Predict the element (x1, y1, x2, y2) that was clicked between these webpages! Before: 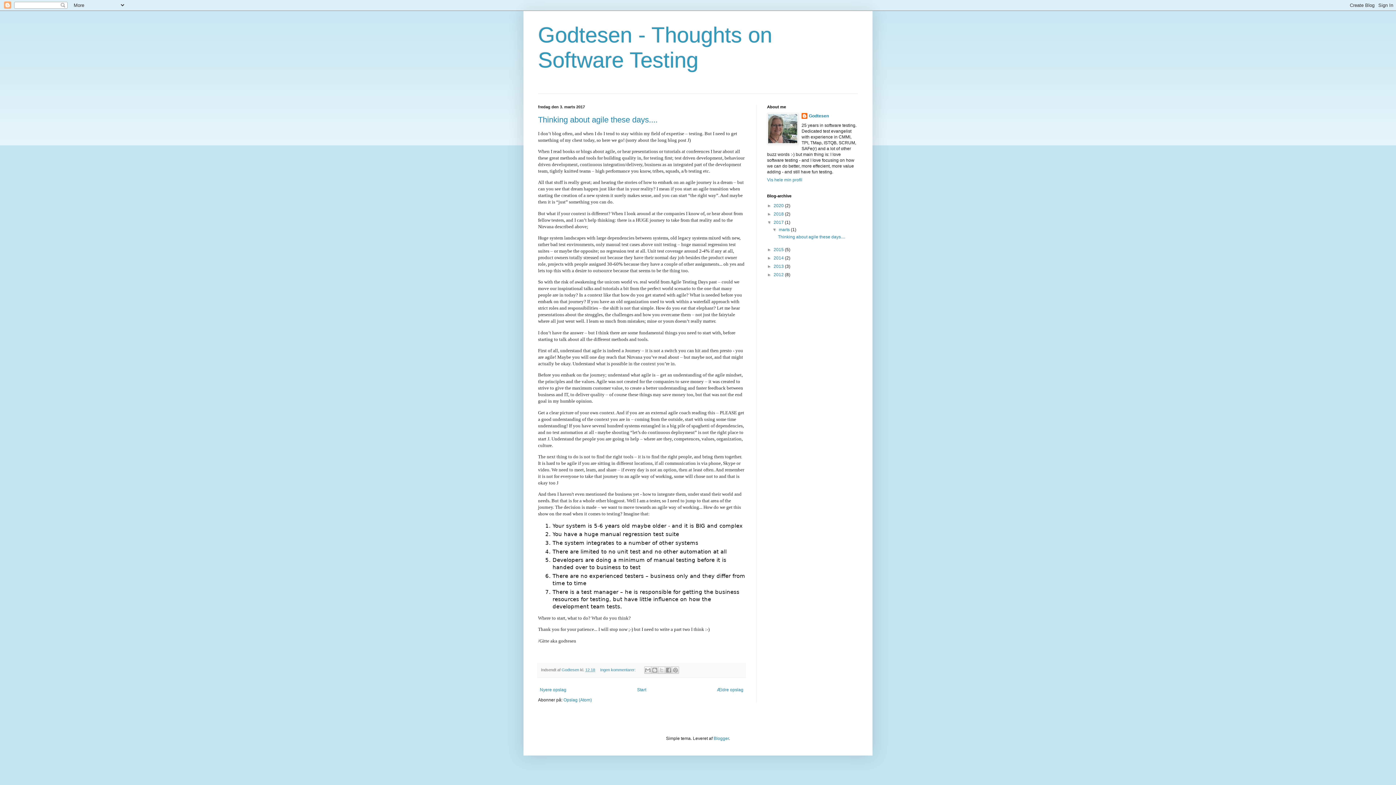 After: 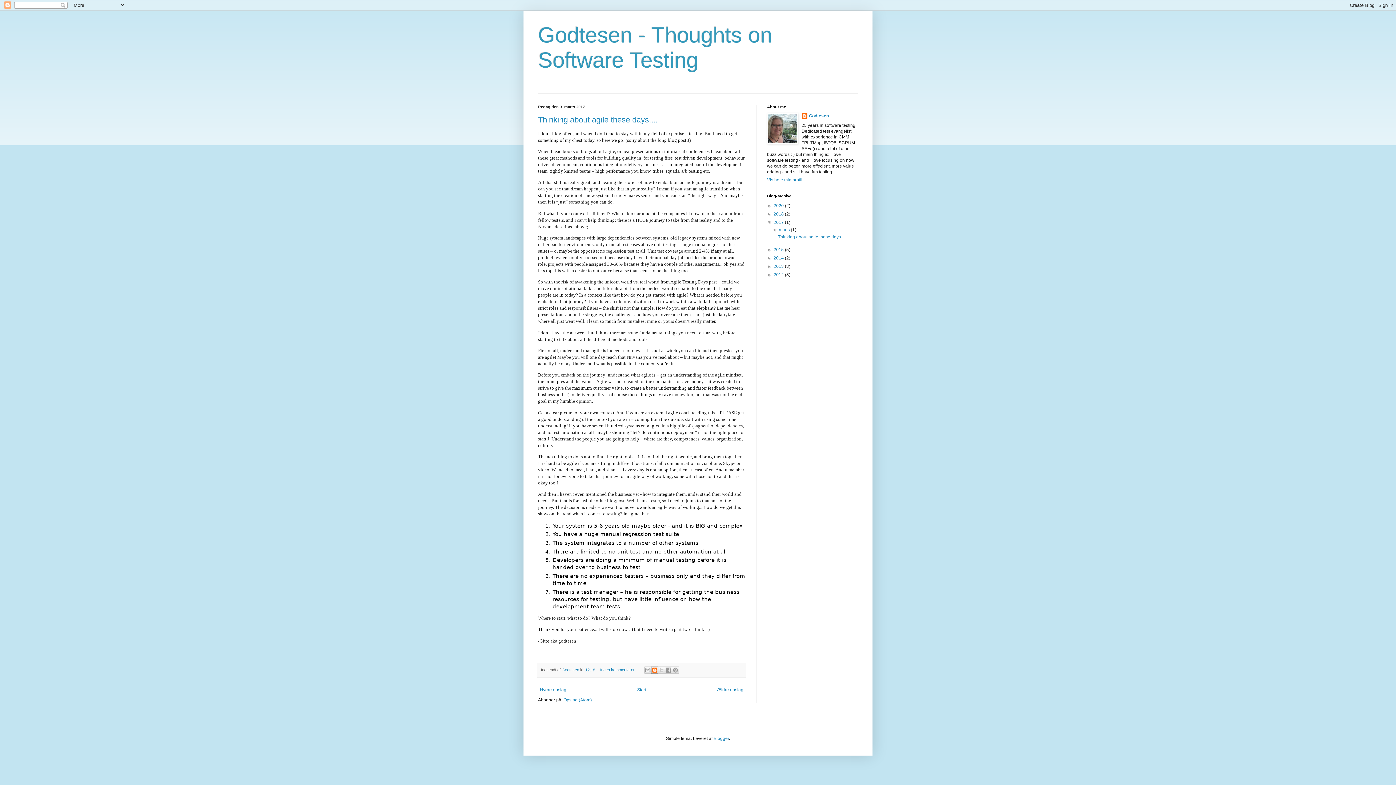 Action: label: Blog om dette! bbox: (651, 667, 658, 674)